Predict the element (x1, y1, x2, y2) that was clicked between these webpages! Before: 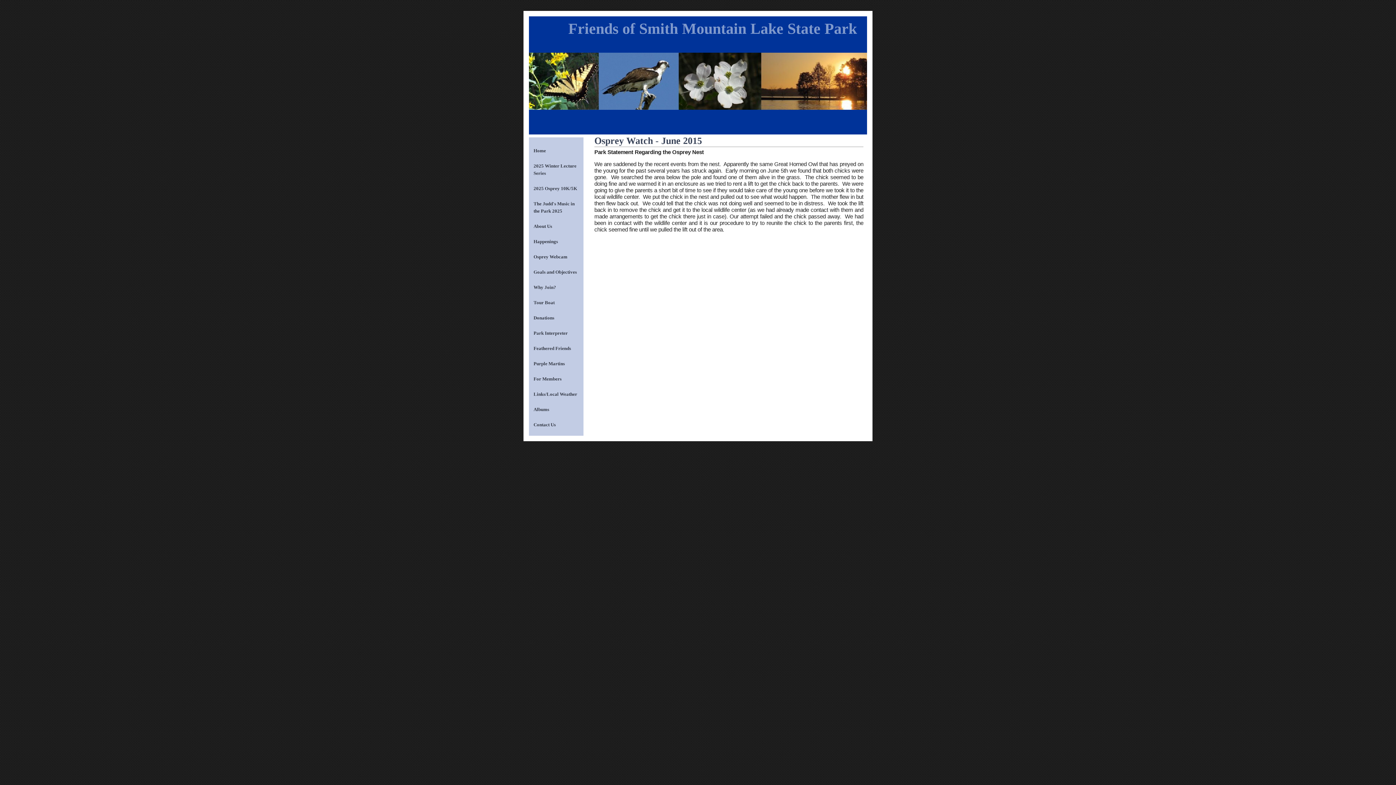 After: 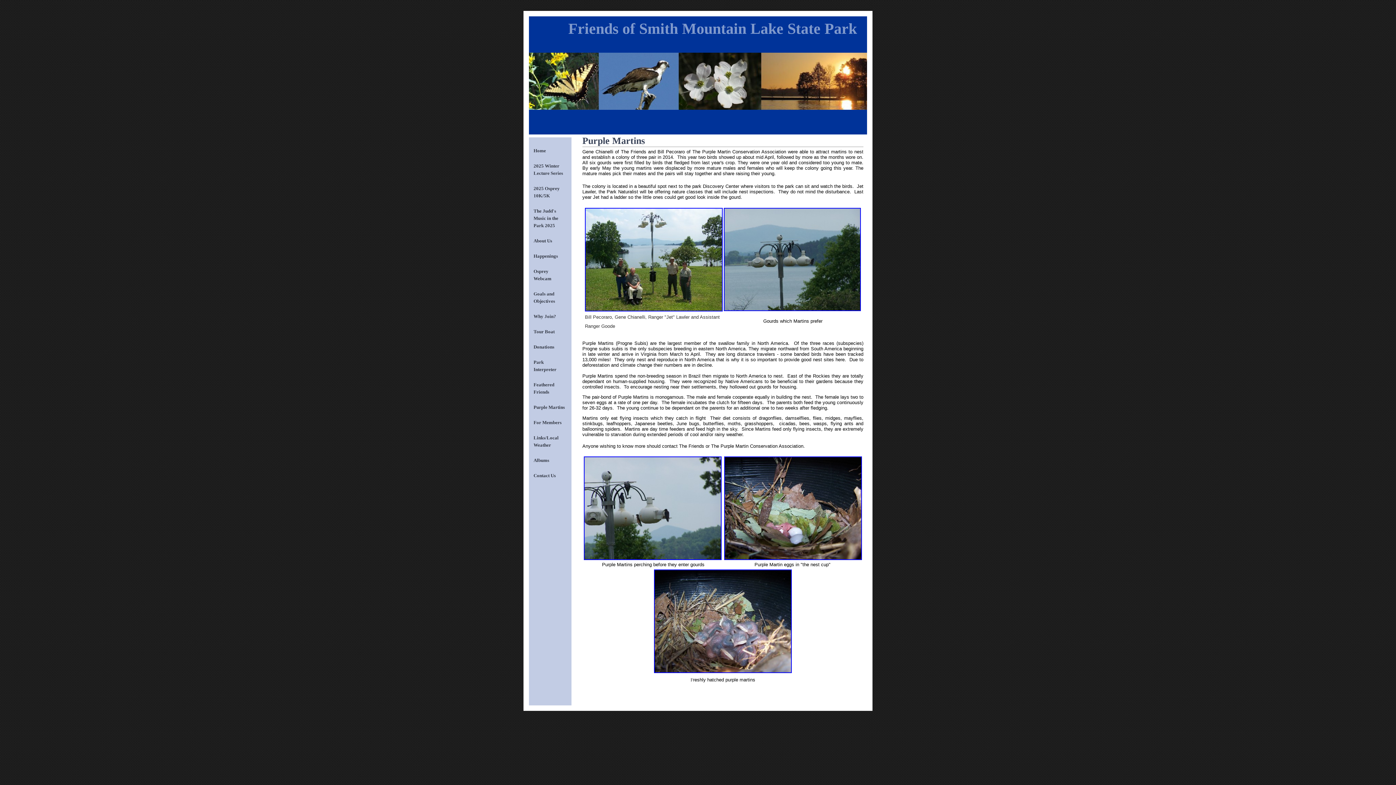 Action: bbox: (529, 354, 583, 370) label: Purple Martins